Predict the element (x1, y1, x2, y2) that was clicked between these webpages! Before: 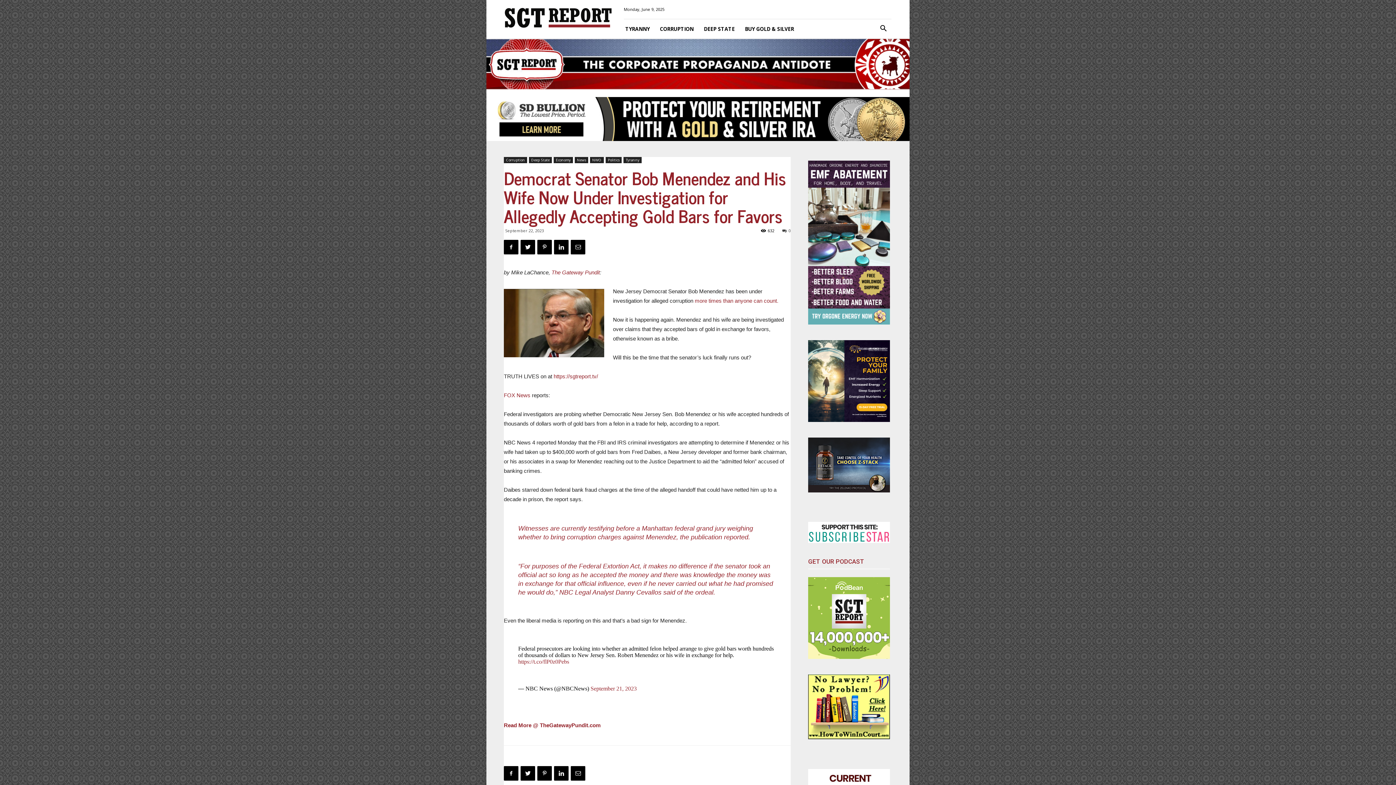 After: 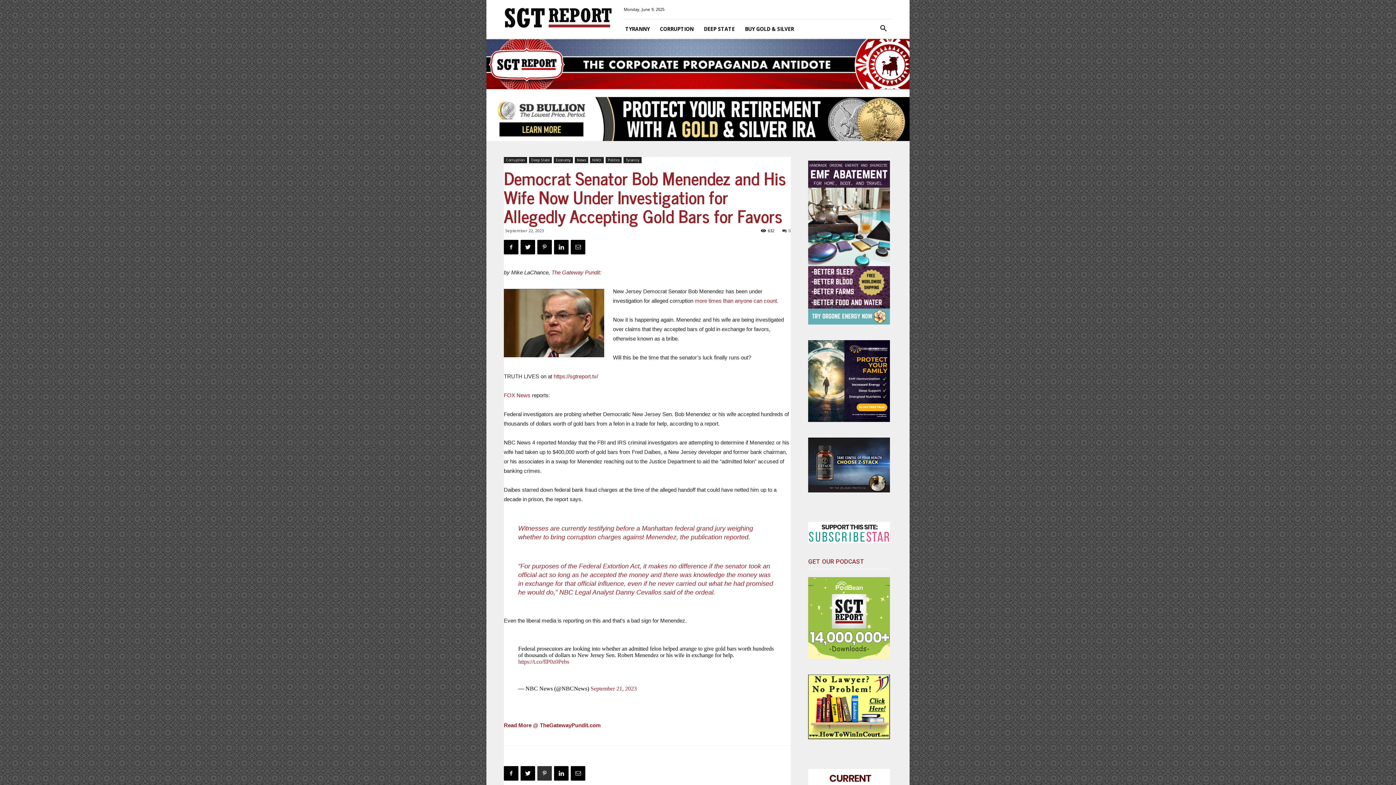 Action: bbox: (537, 766, 552, 781)